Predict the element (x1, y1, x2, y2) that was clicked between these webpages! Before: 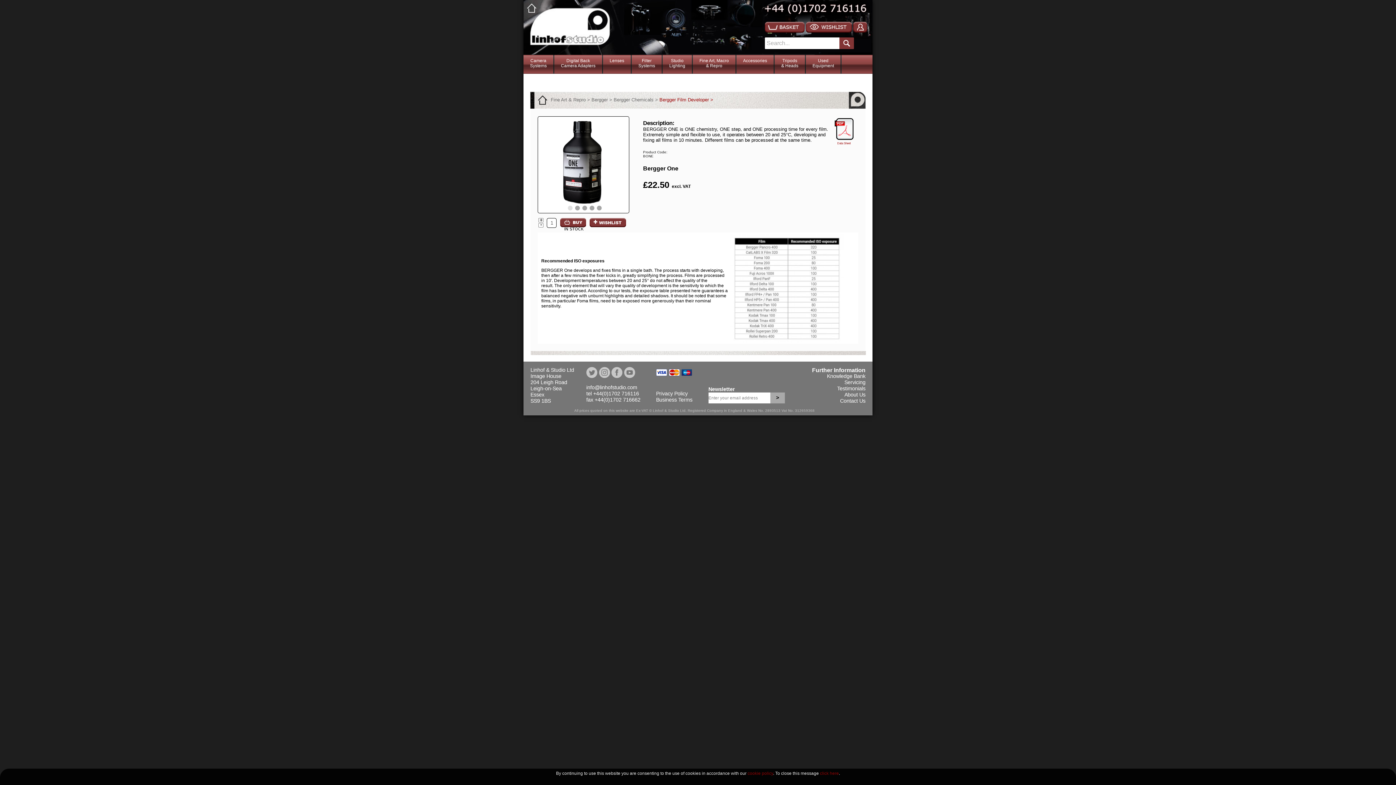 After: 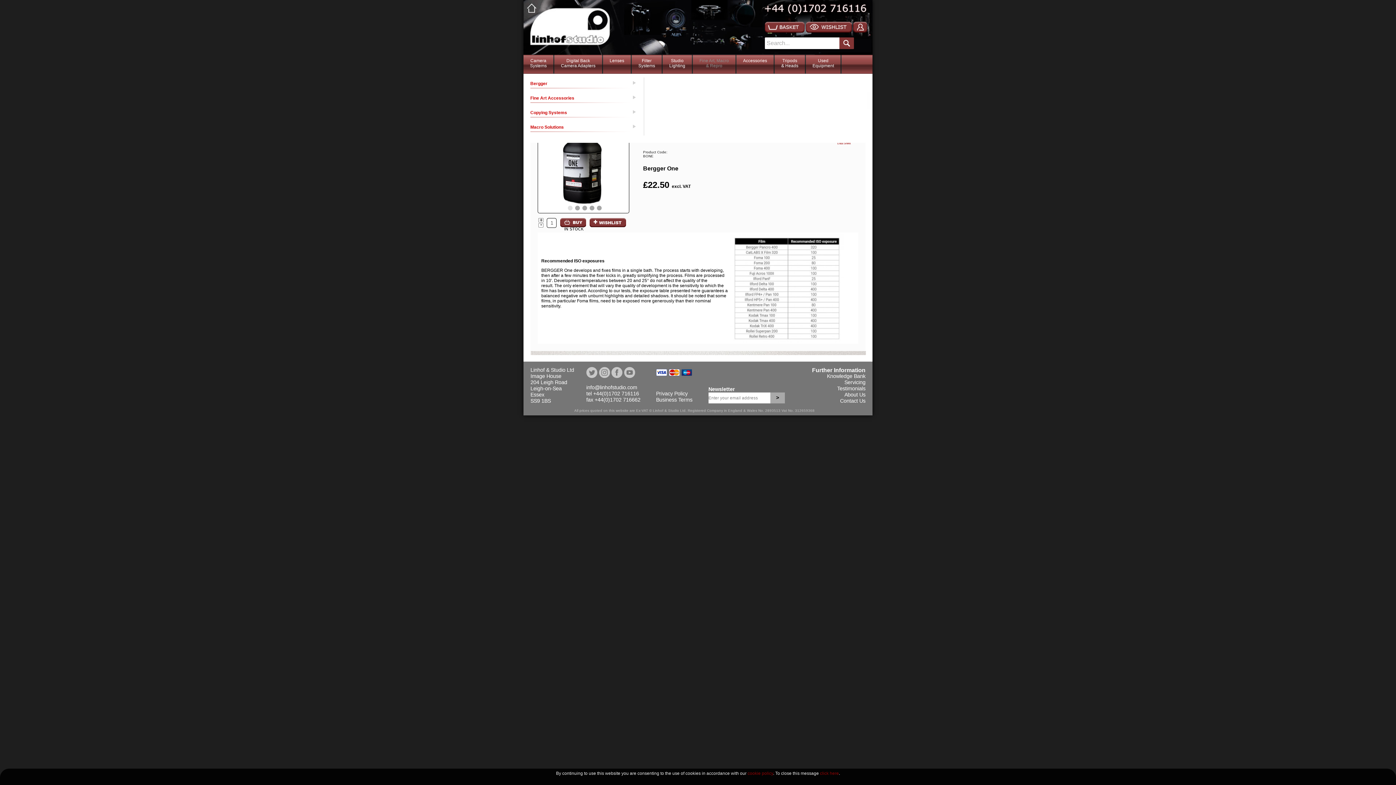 Action: bbox: (693, 54, 735, 77) label: Fine Art, Macro
& Repro